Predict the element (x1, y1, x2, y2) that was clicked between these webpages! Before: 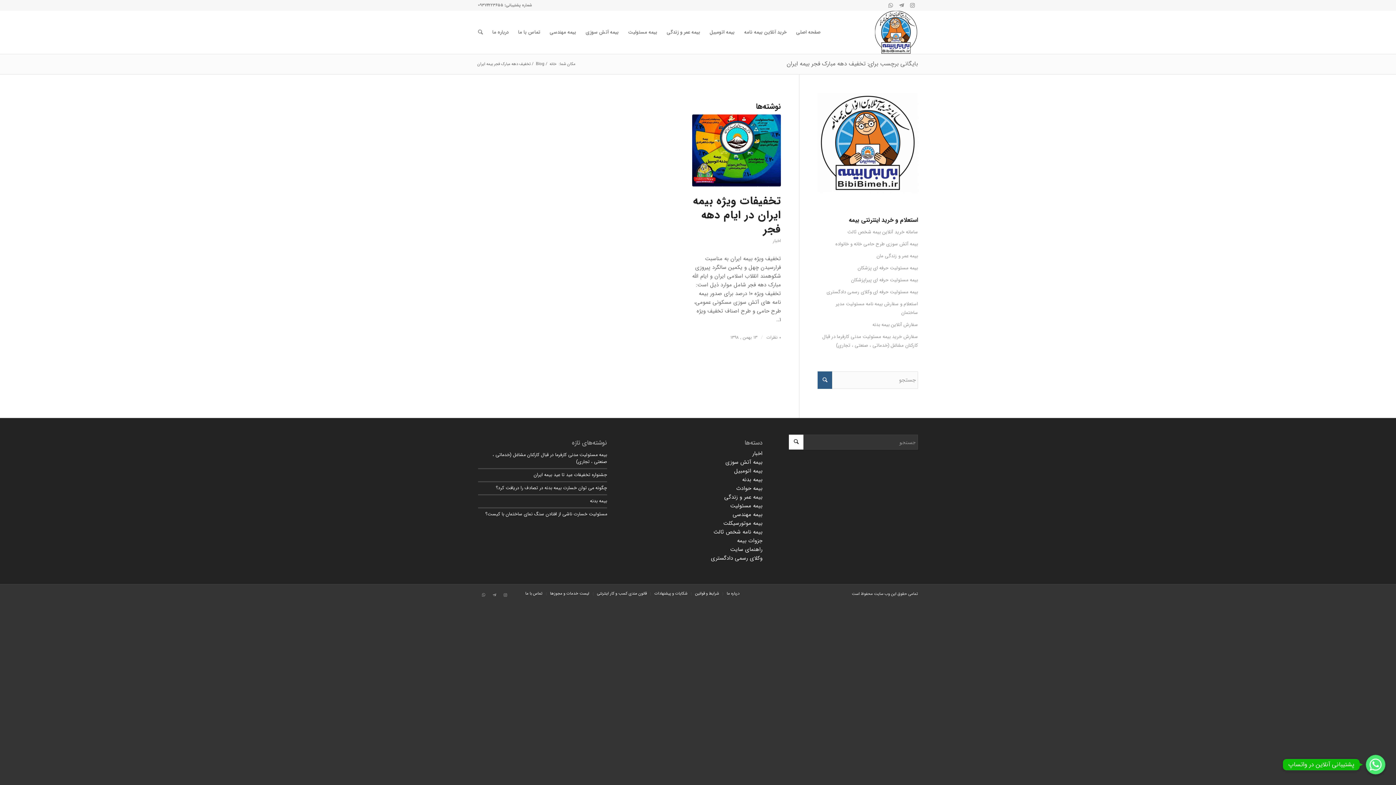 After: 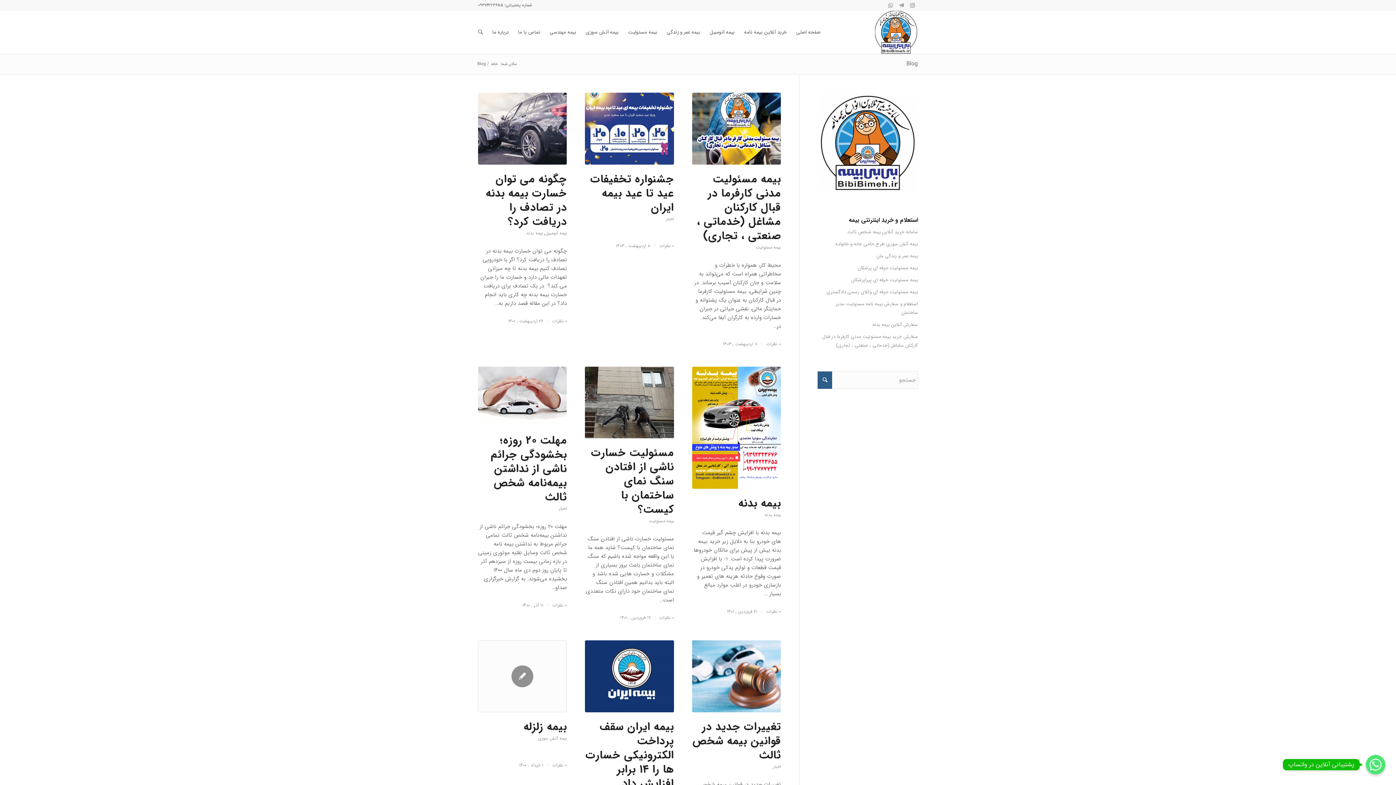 Action: label: Blog bbox: (534, 61, 545, 66)